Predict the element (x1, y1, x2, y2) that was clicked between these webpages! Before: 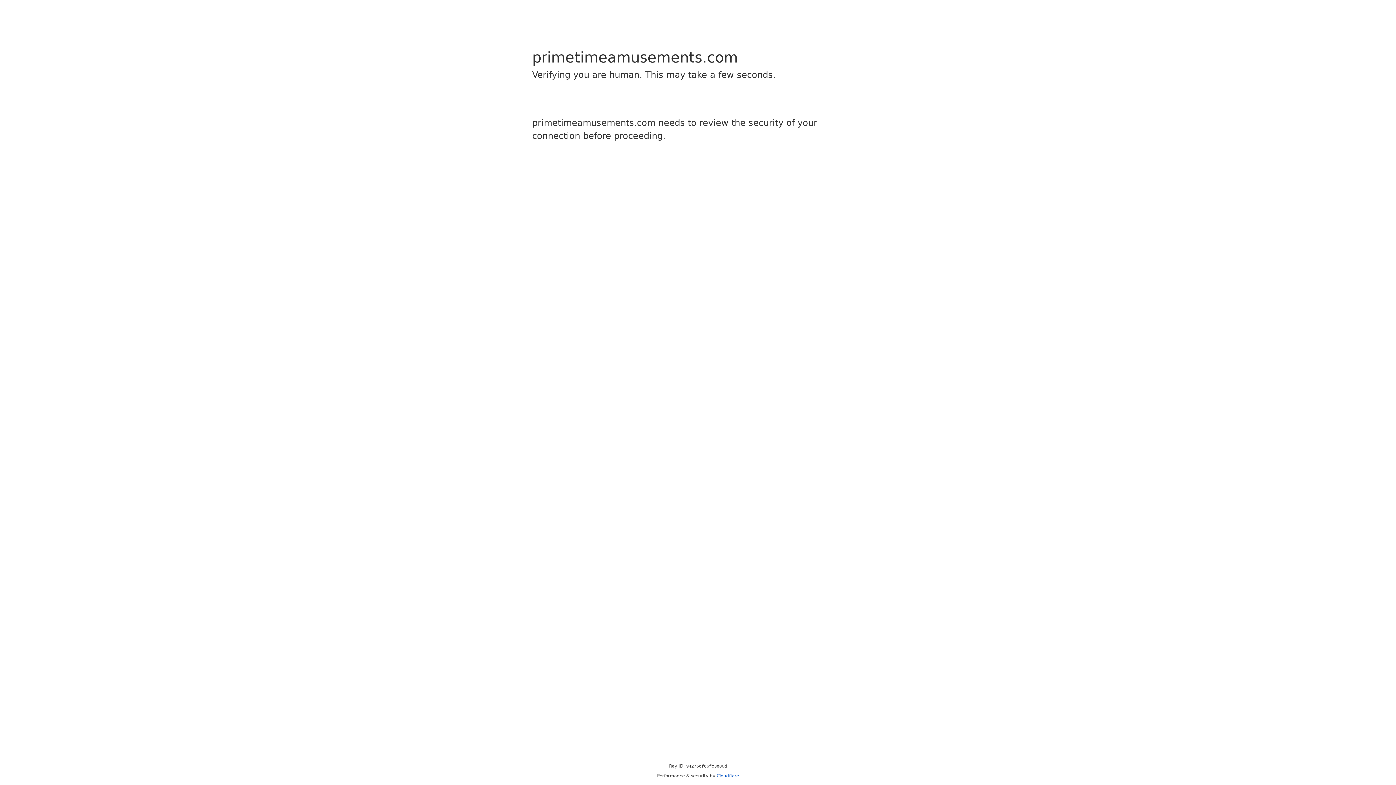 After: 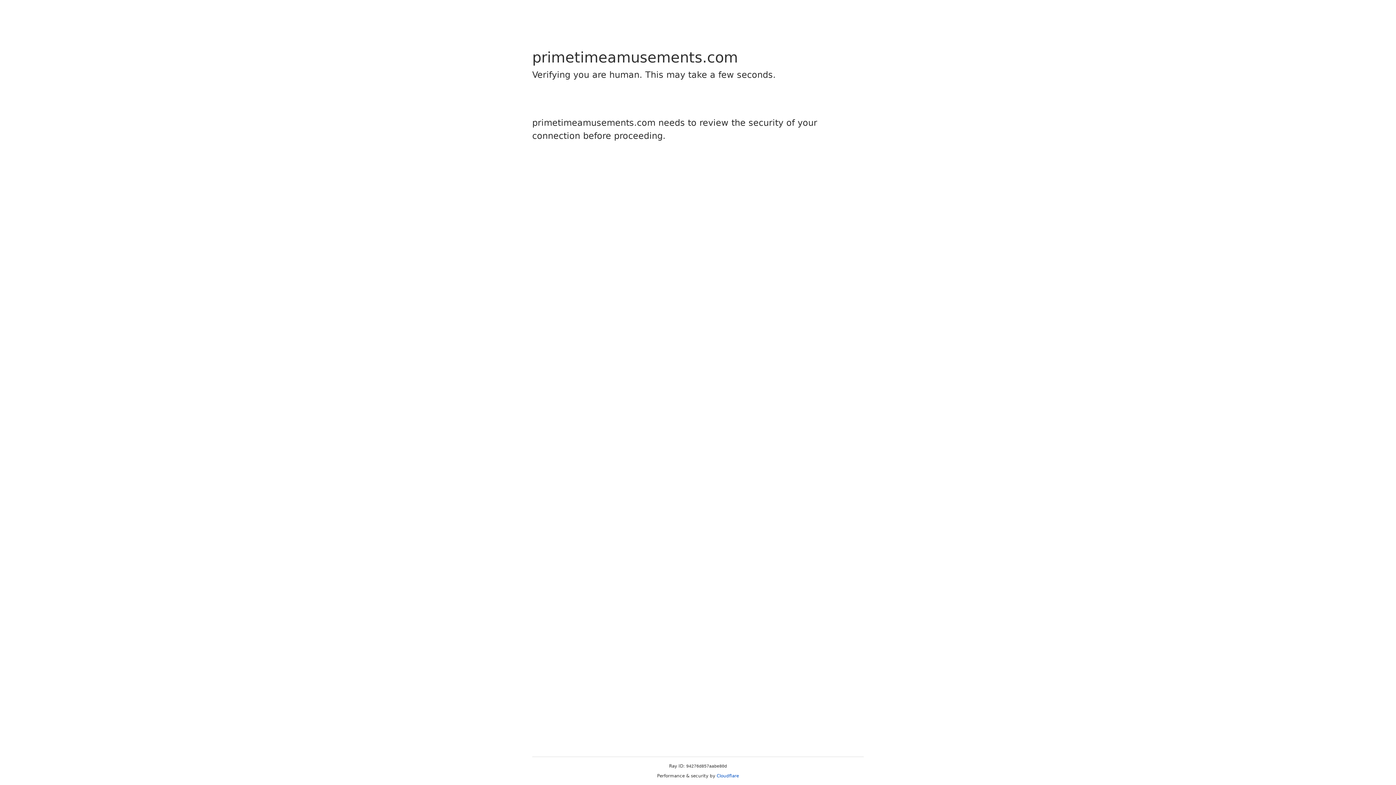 Action: label: Cloudflare bbox: (716, 773, 739, 778)